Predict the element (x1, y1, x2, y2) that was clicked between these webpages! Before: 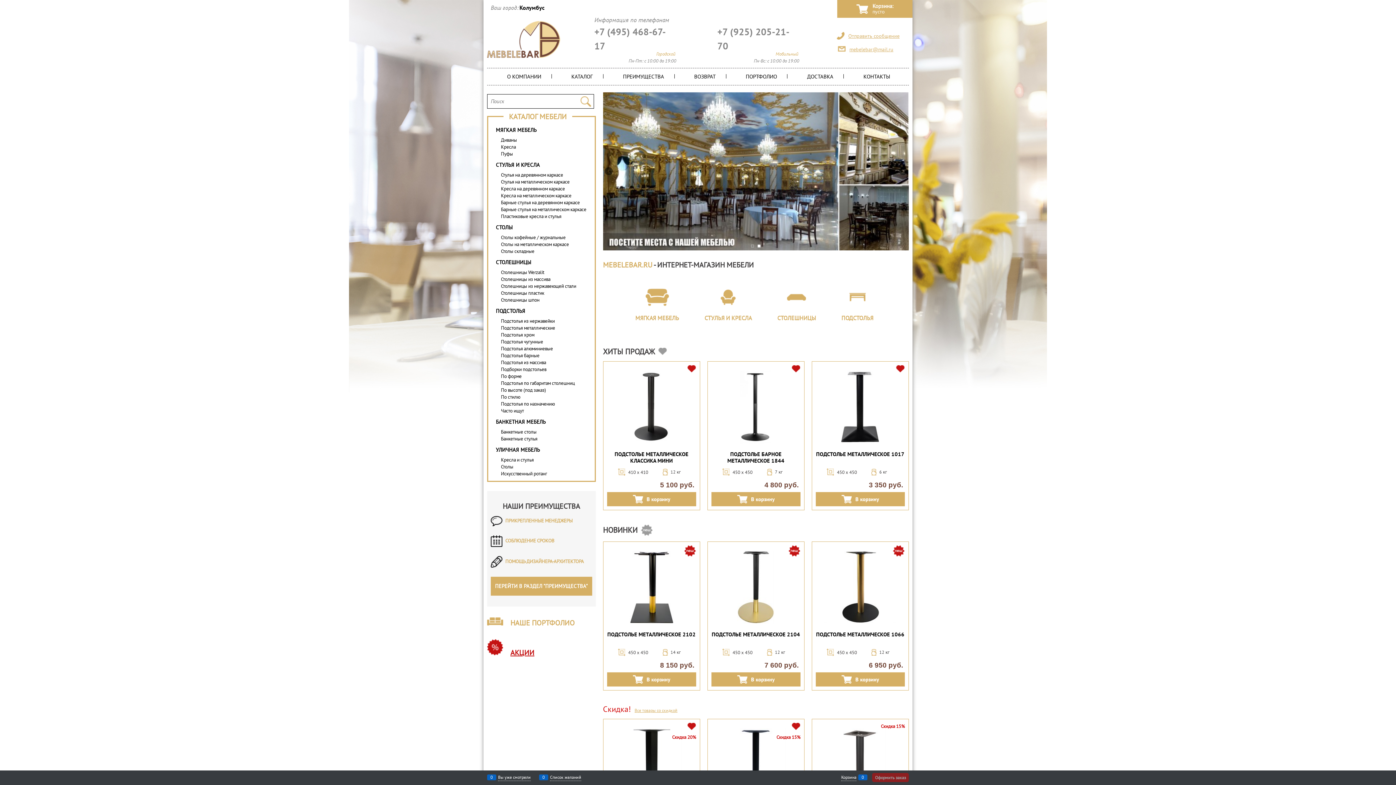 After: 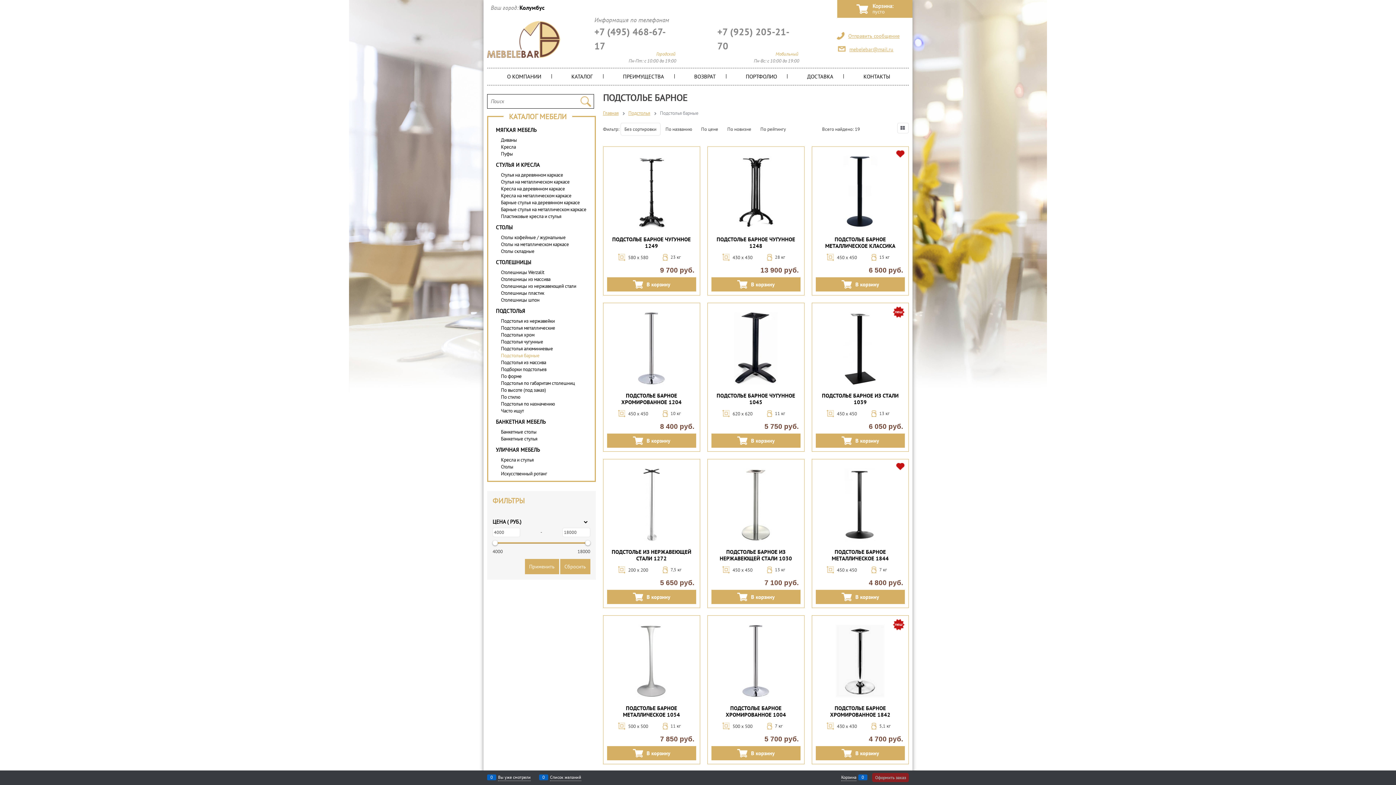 Action: label: Подстолья барные bbox: (501, 352, 539, 358)